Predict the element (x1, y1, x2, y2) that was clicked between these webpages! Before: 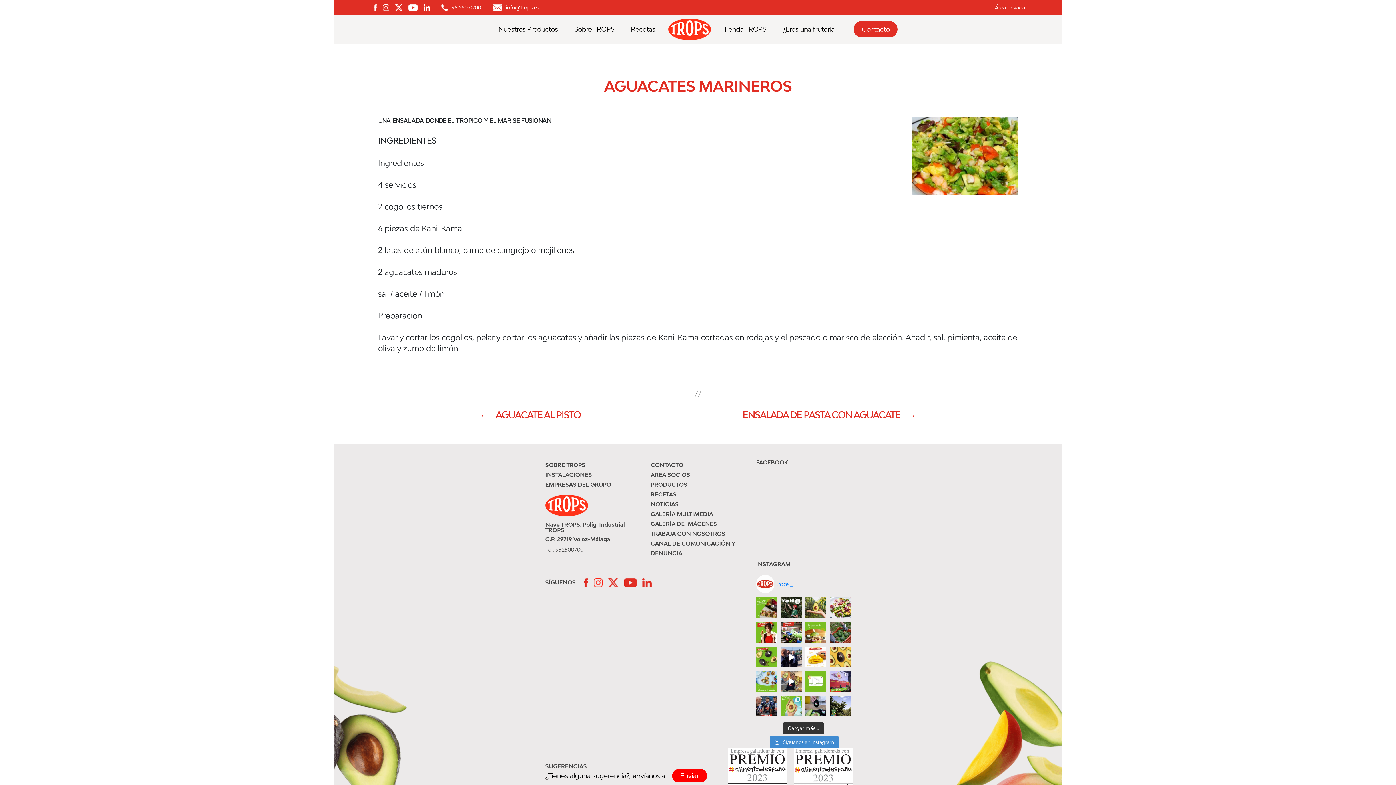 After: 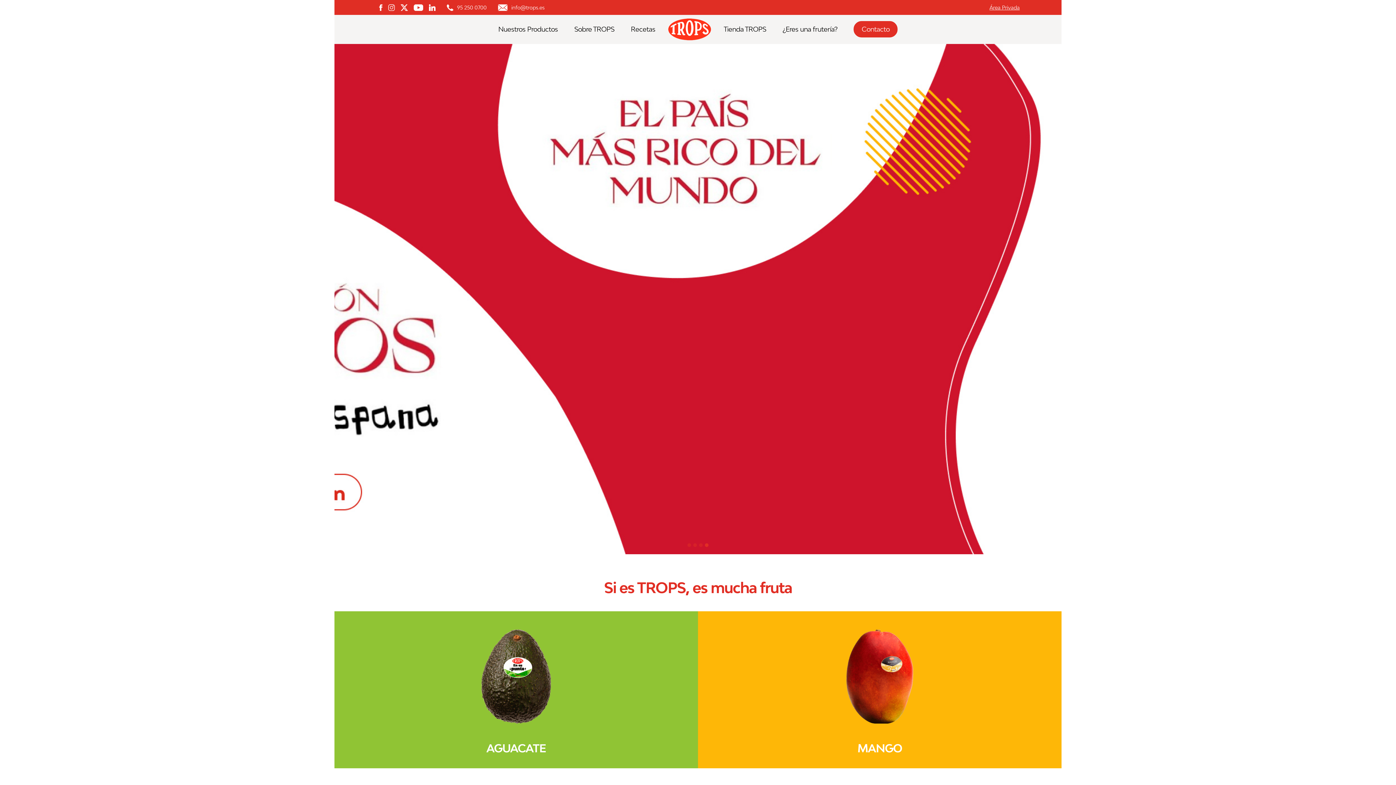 Action: bbox: (671, 18, 714, 40) label: LOGO TROPS